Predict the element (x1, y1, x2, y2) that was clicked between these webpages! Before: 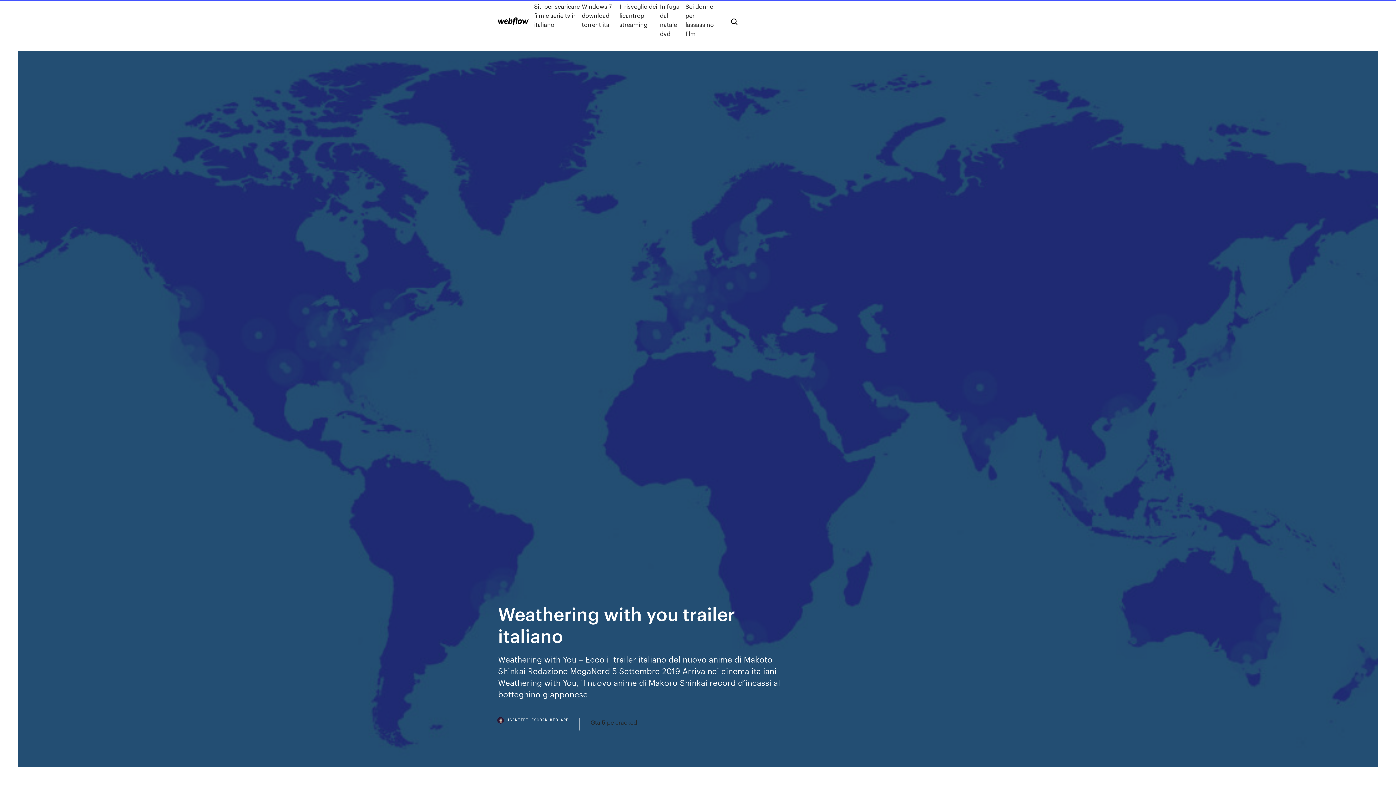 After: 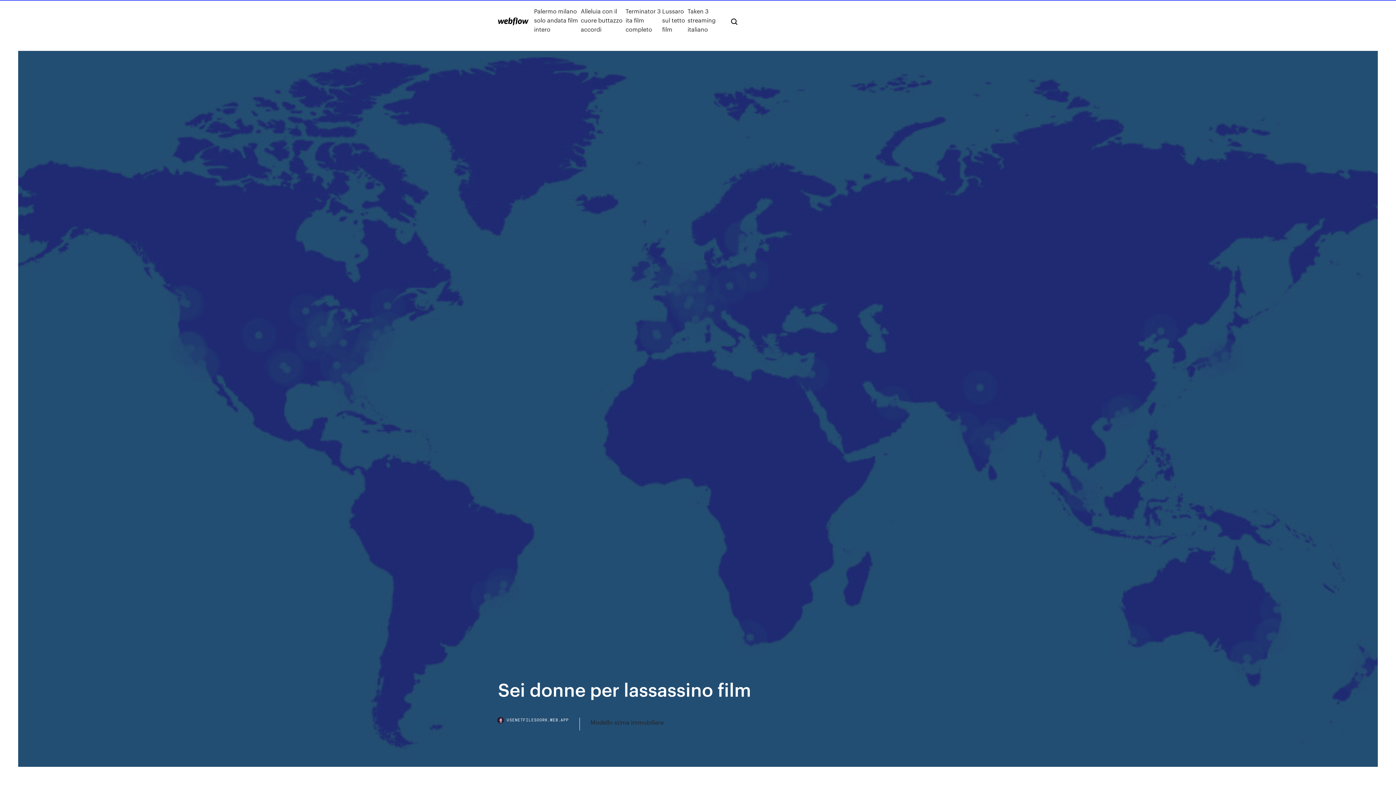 Action: label: Sei donne per lassassino film bbox: (685, 1, 719, 38)